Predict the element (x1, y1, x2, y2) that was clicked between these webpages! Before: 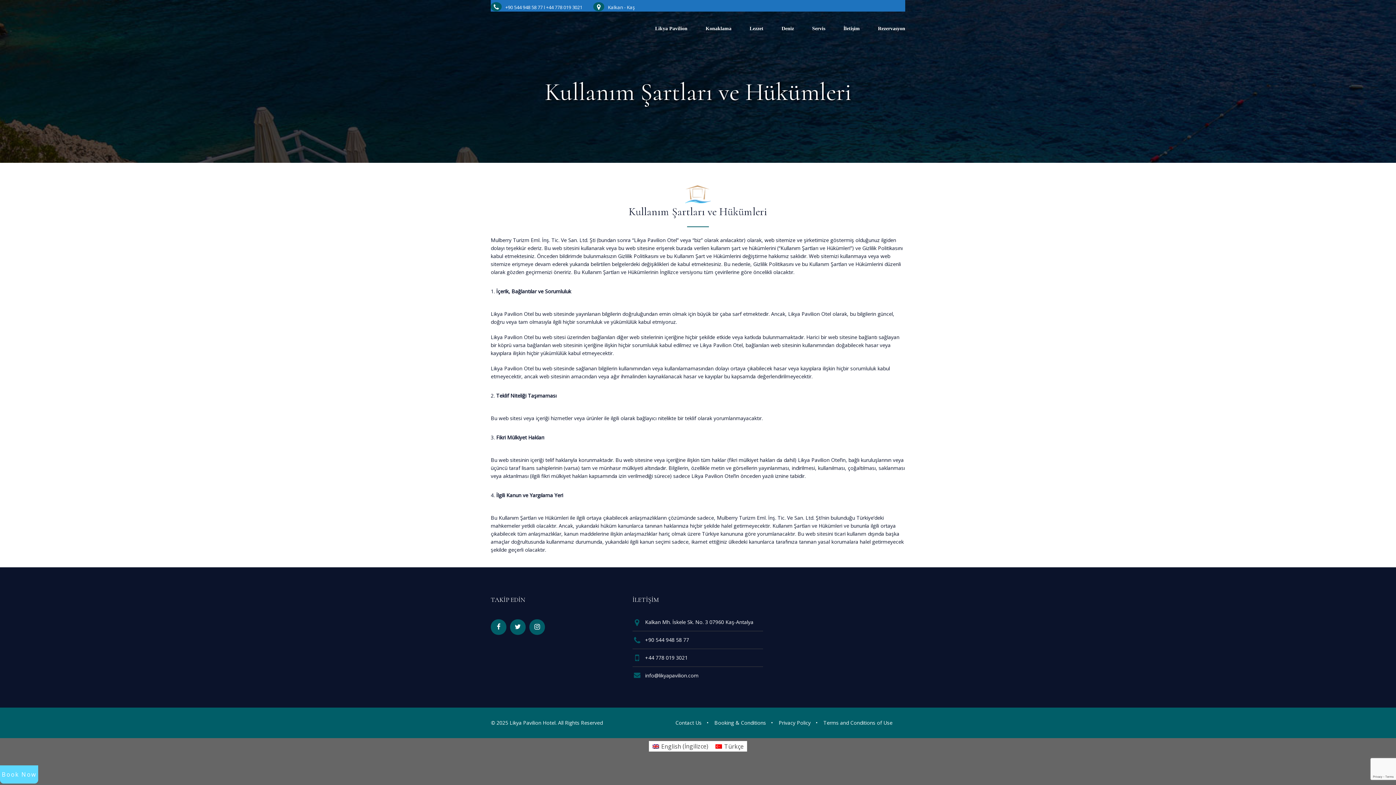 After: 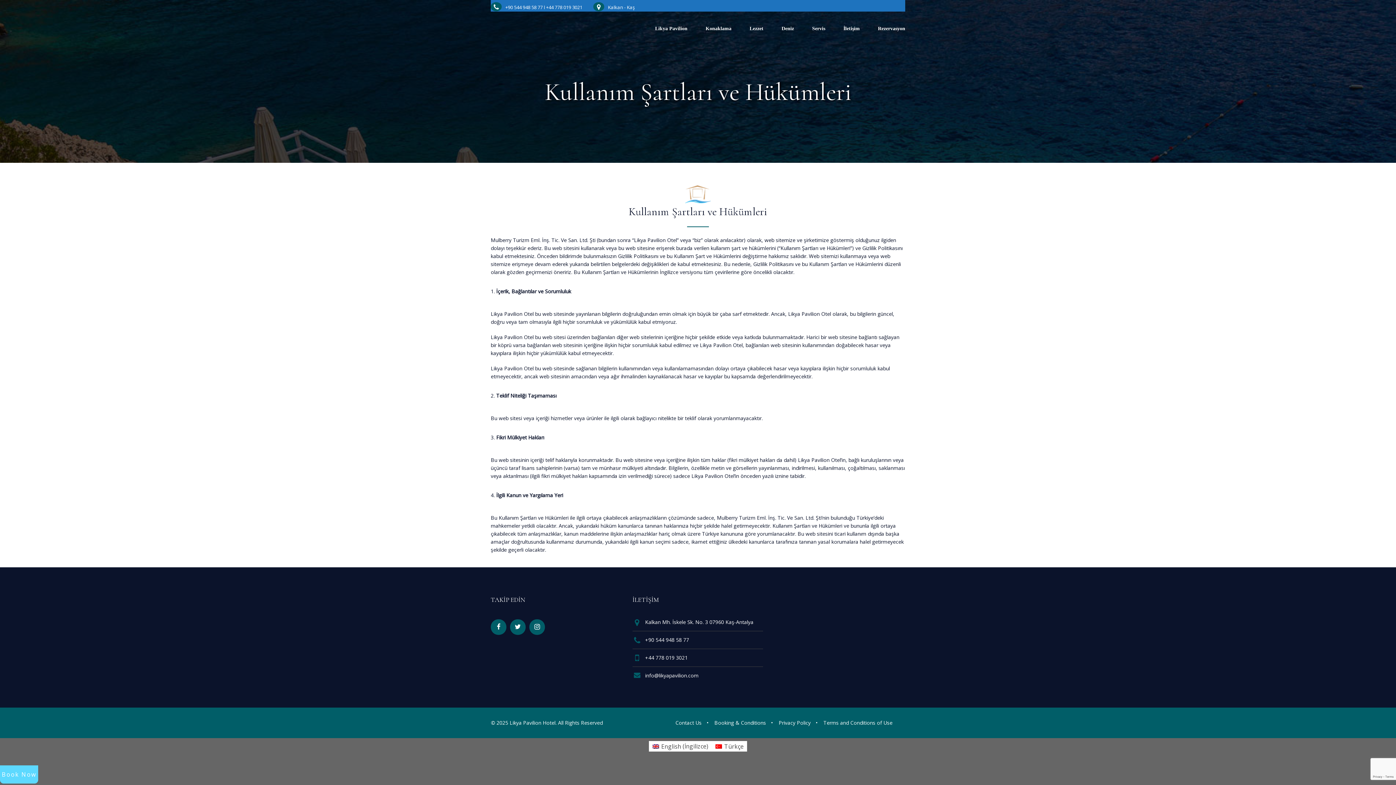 Action: label: Privacy Policy bbox: (778, 719, 810, 726)